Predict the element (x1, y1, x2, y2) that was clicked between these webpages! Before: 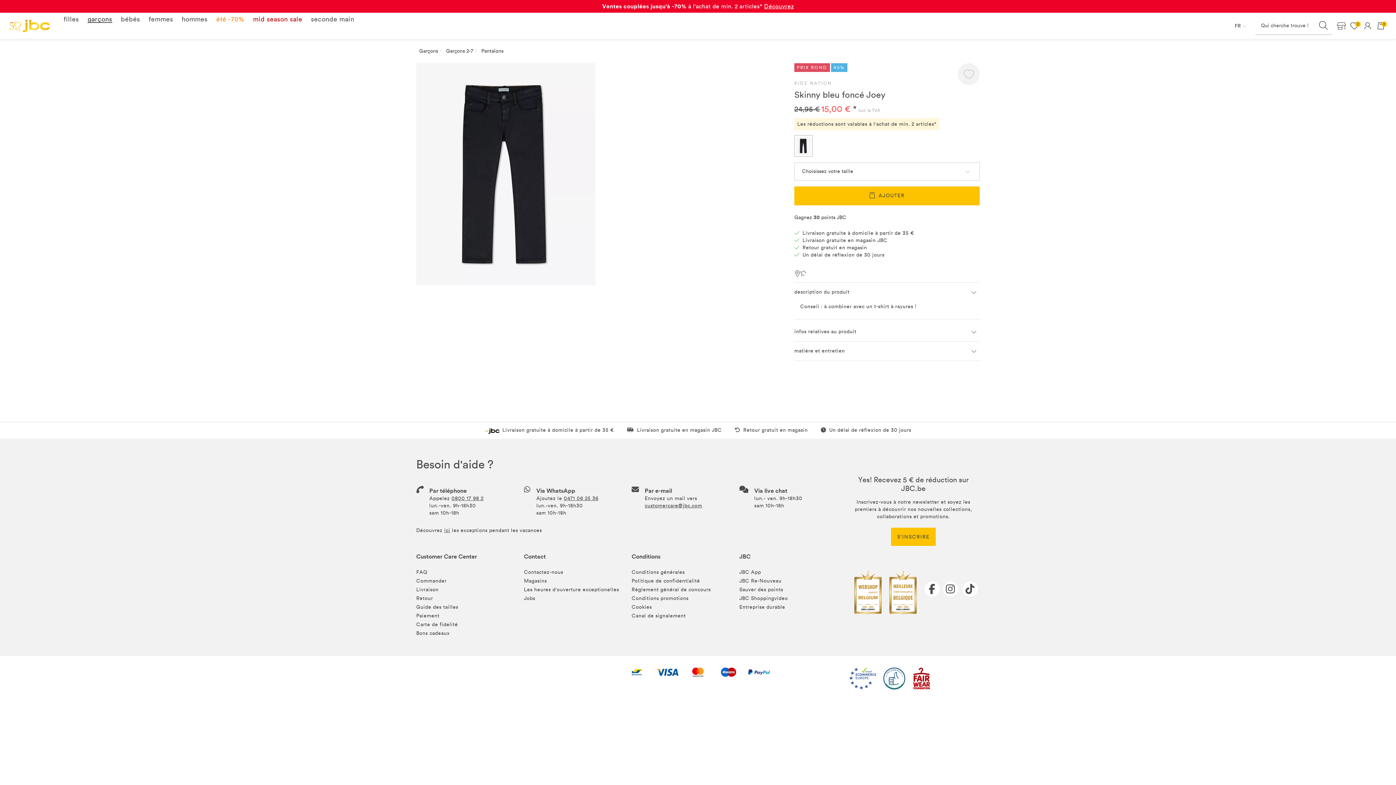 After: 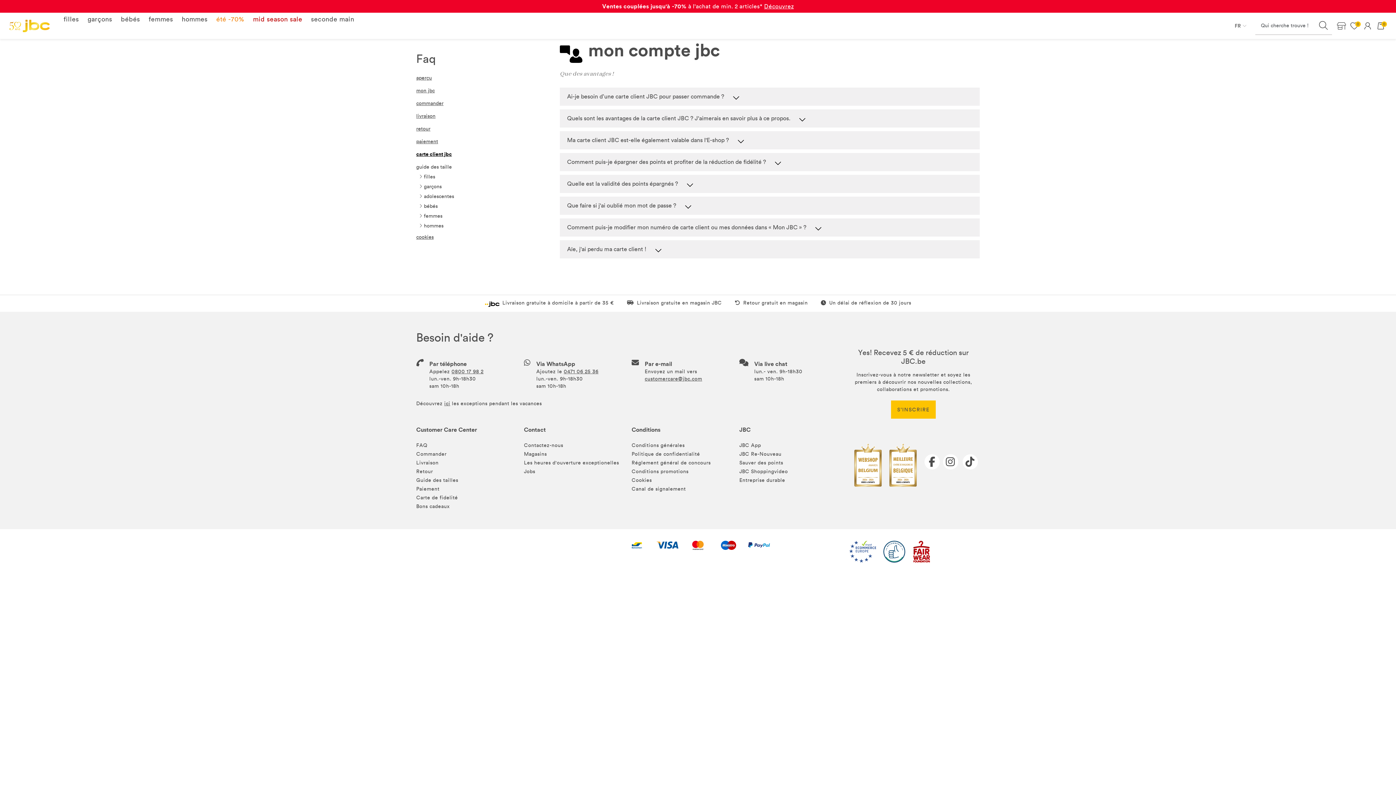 Action: label: Carte de fidelité bbox: (416, 621, 458, 628)